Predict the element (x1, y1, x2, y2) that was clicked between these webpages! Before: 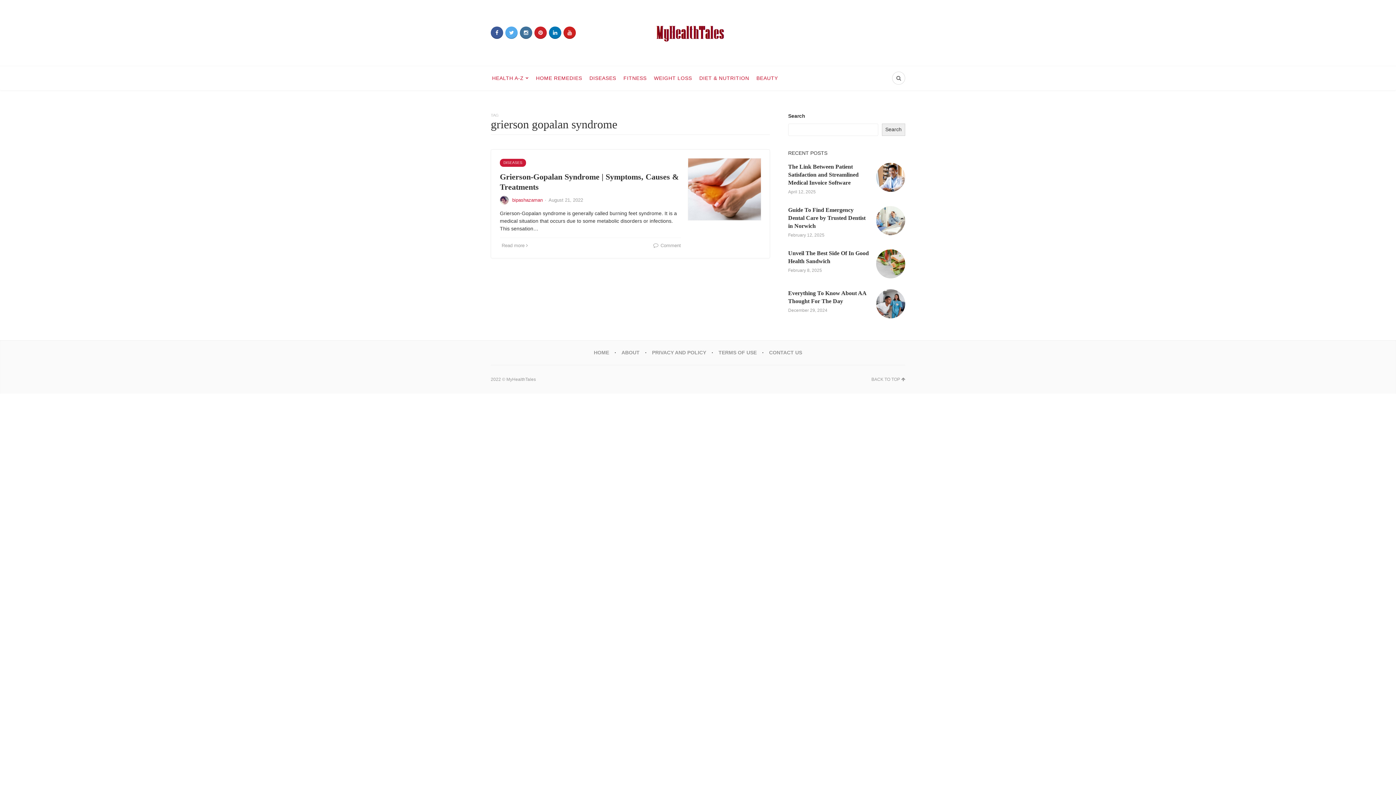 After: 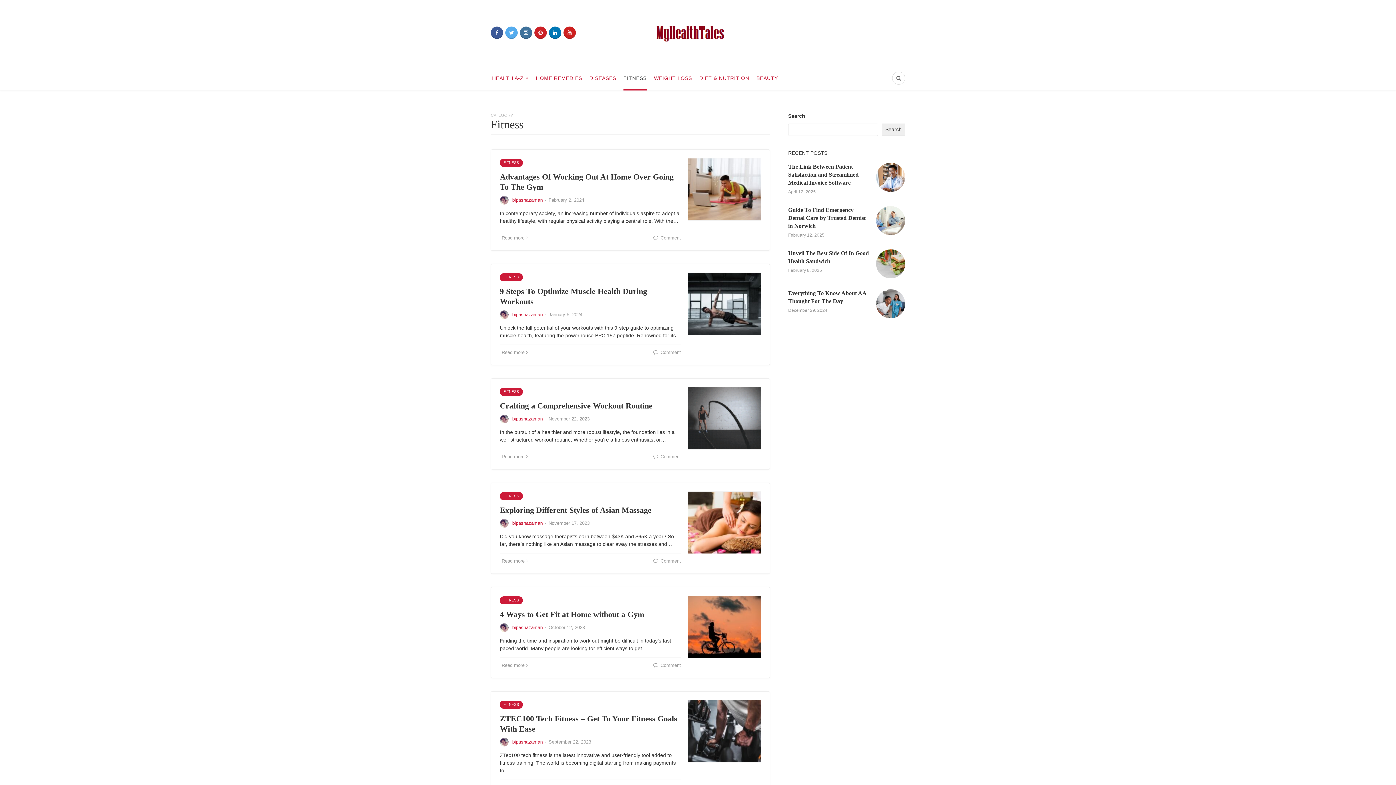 Action: label: FITNESS bbox: (623, 66, 646, 90)